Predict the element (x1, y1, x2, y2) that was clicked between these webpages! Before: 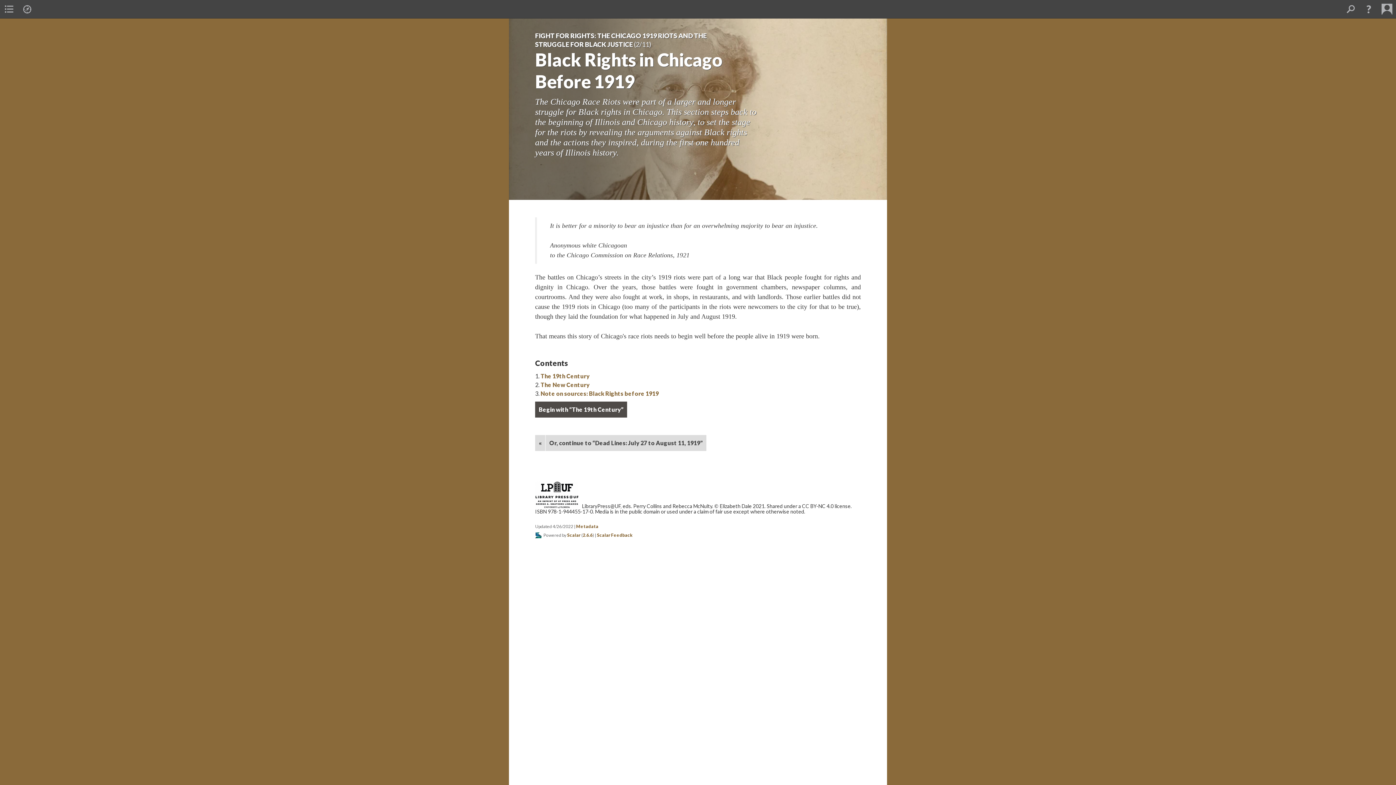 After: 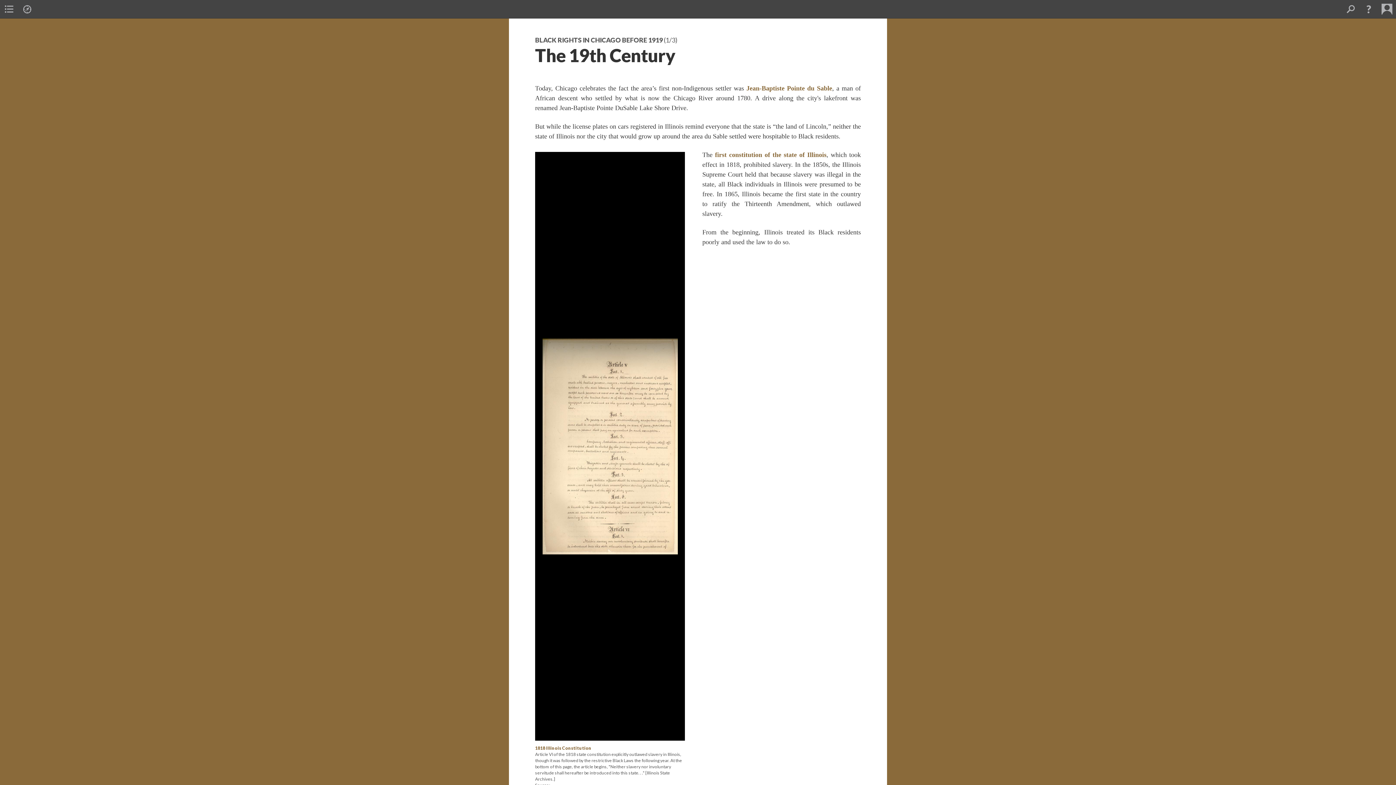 Action: label: Begin with “The 19th Century” bbox: (535, 401, 627, 417)